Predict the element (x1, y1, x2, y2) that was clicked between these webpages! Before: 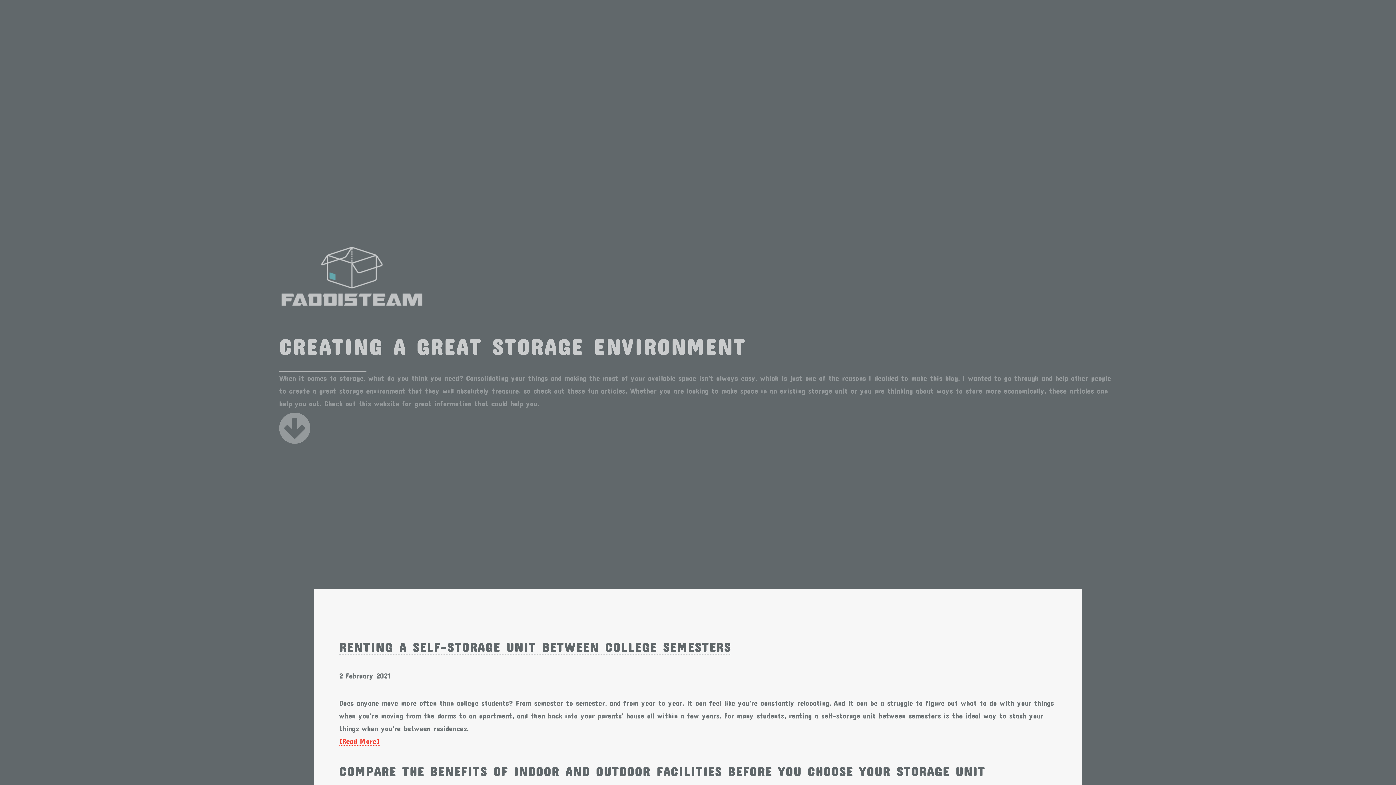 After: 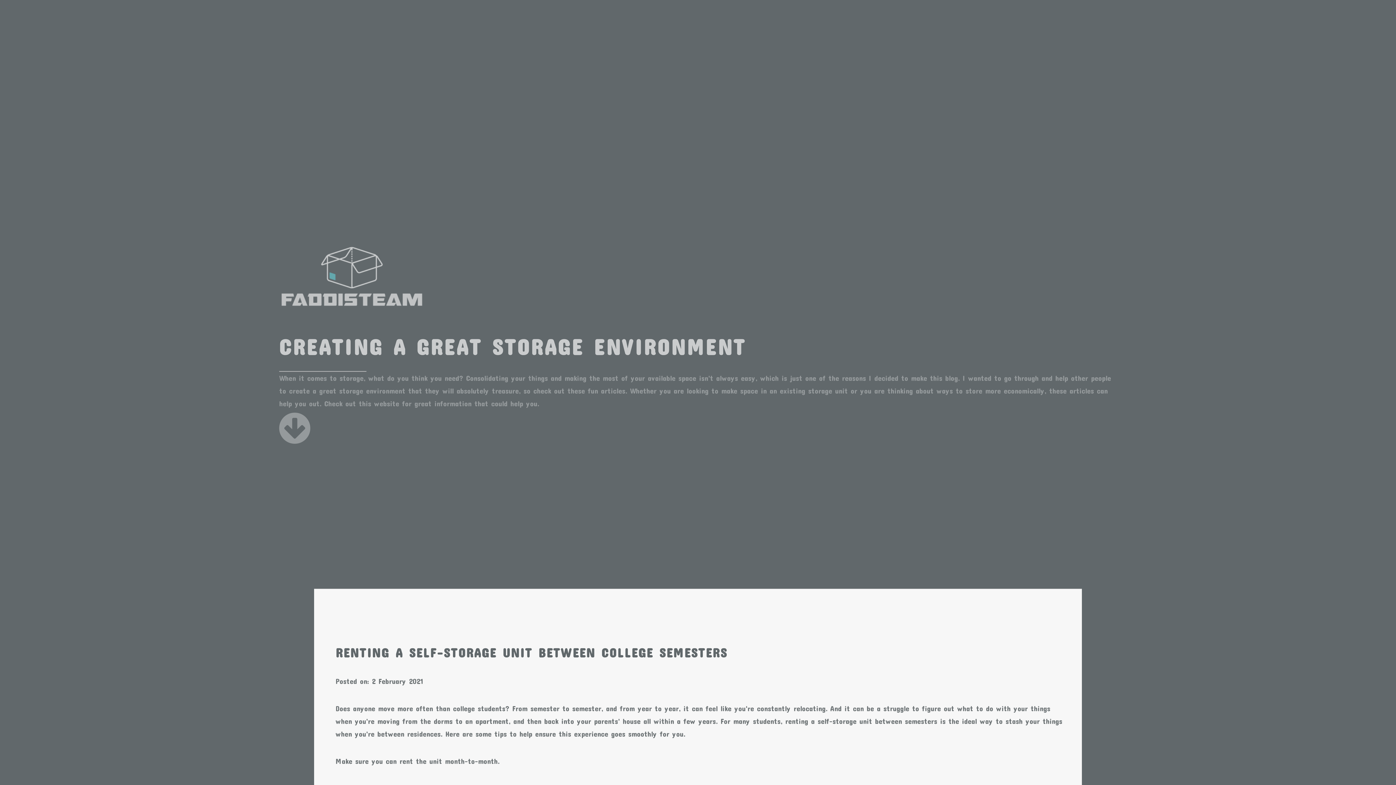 Action: bbox: (339, 640, 731, 655) label: RENTING A SELF-STORAGE UNIT BETWEEN COLLEGE SEMESTERS